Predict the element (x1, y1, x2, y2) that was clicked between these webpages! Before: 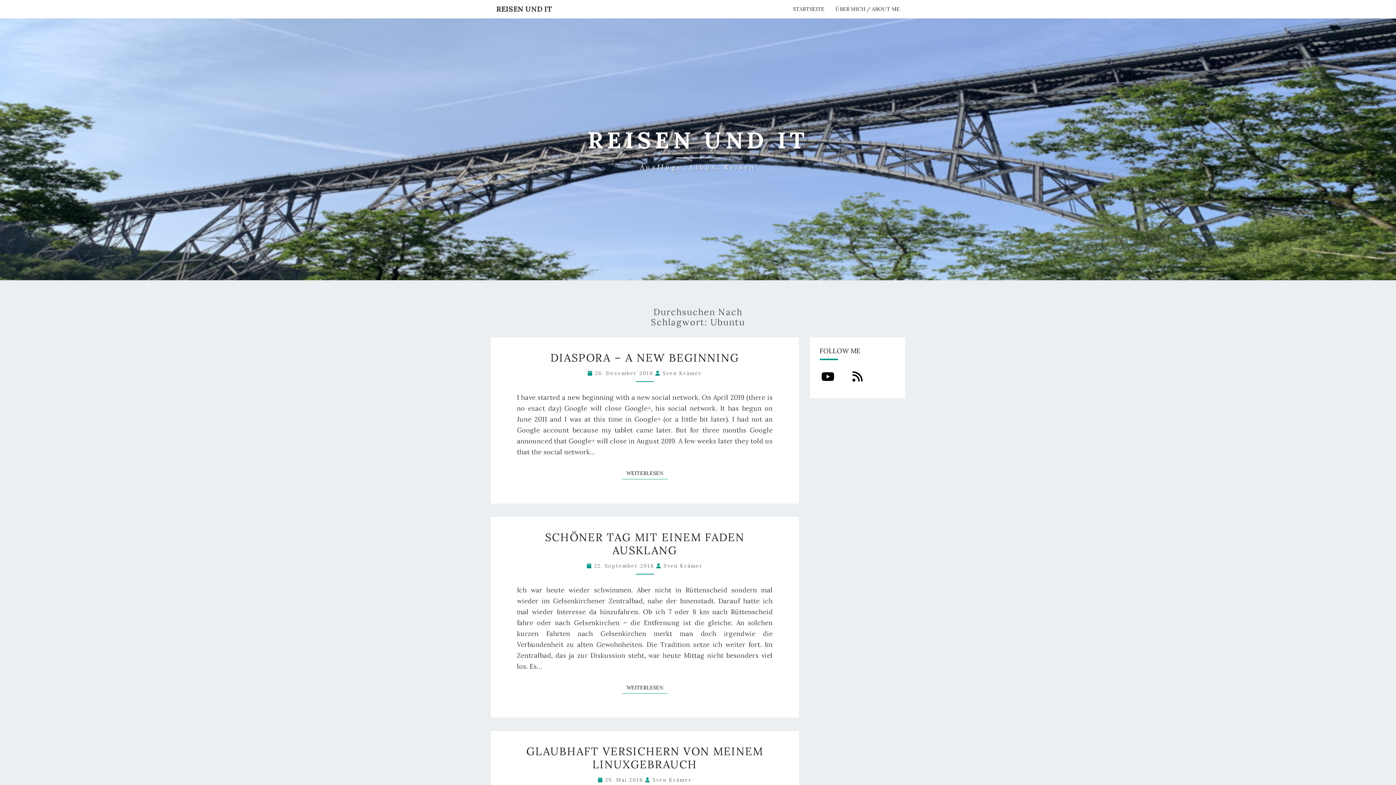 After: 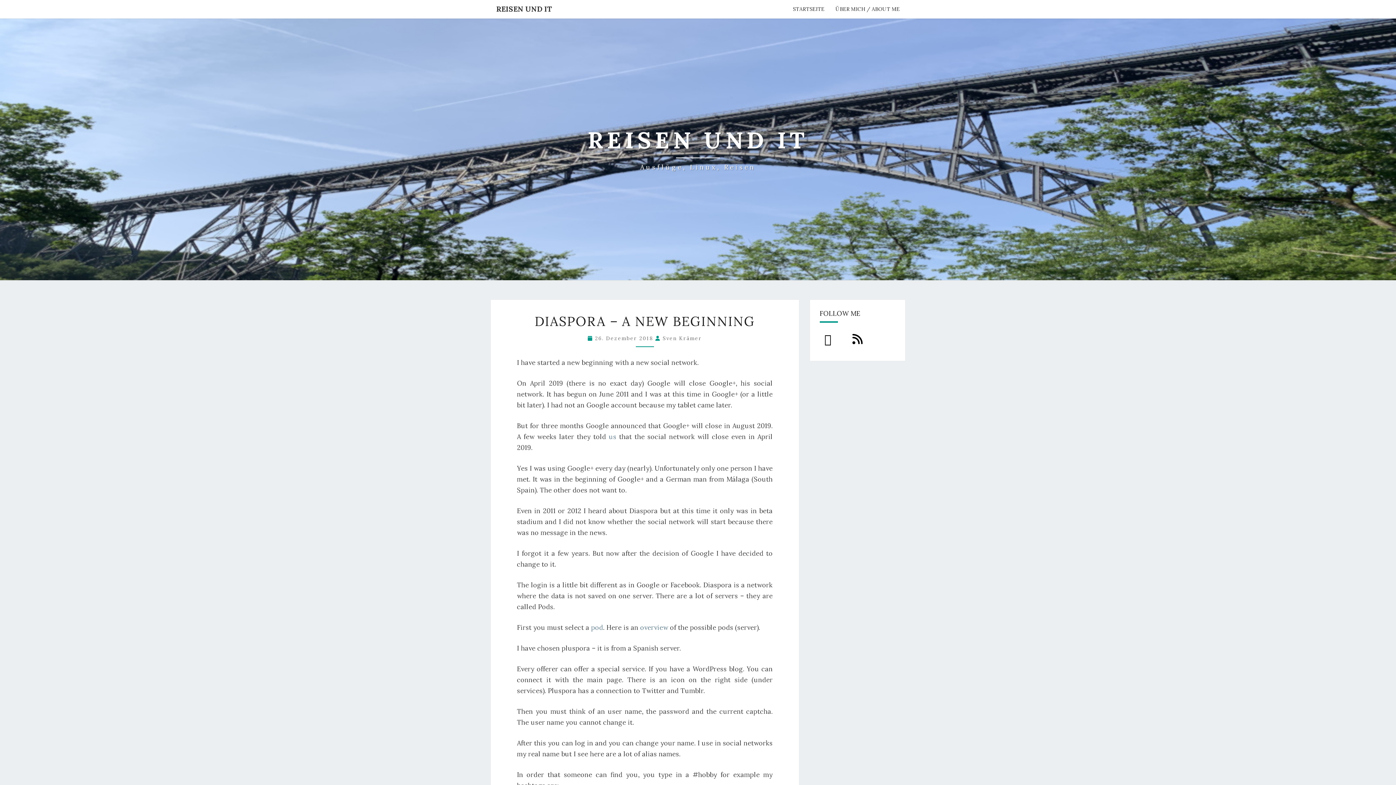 Action: bbox: (622, 467, 667, 479) label: WEITERLESEN
WEITERLESEN